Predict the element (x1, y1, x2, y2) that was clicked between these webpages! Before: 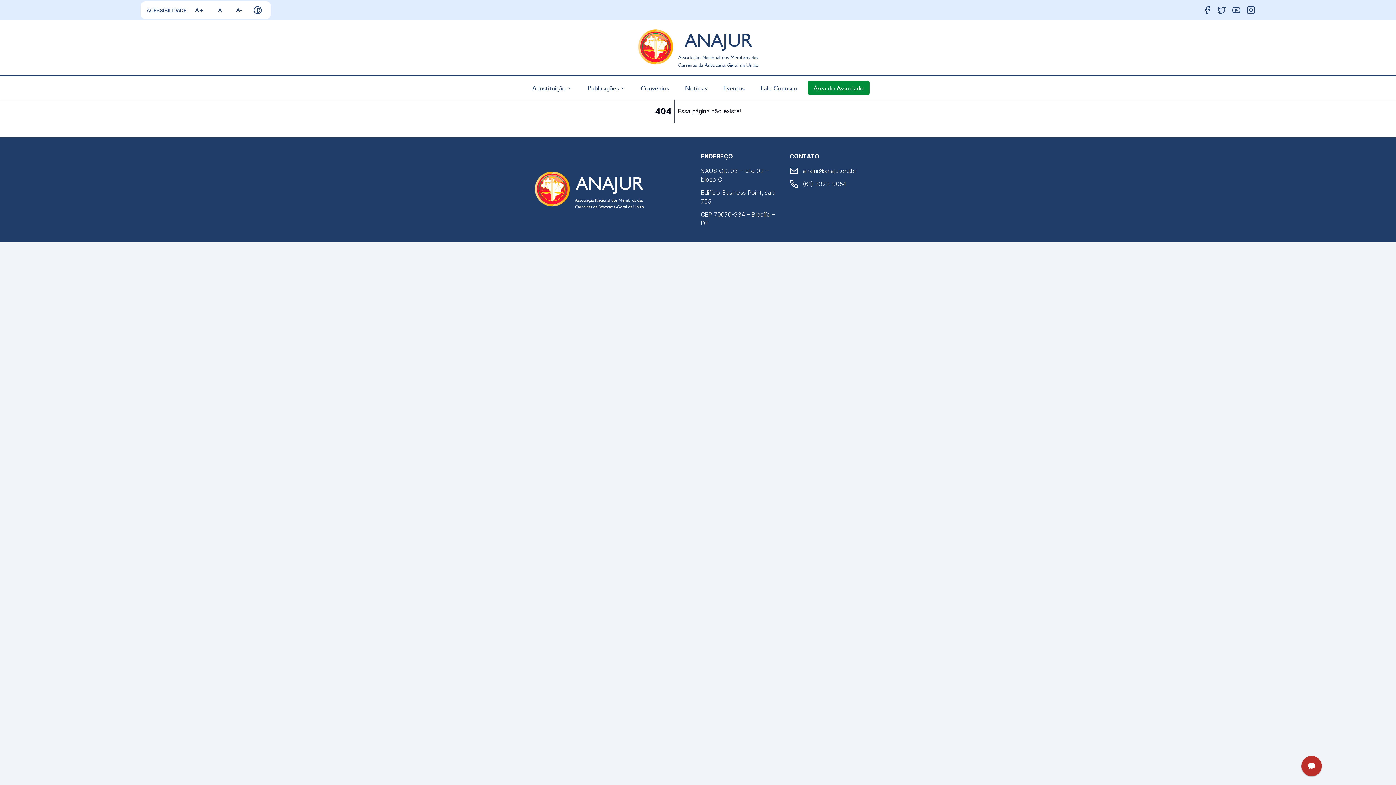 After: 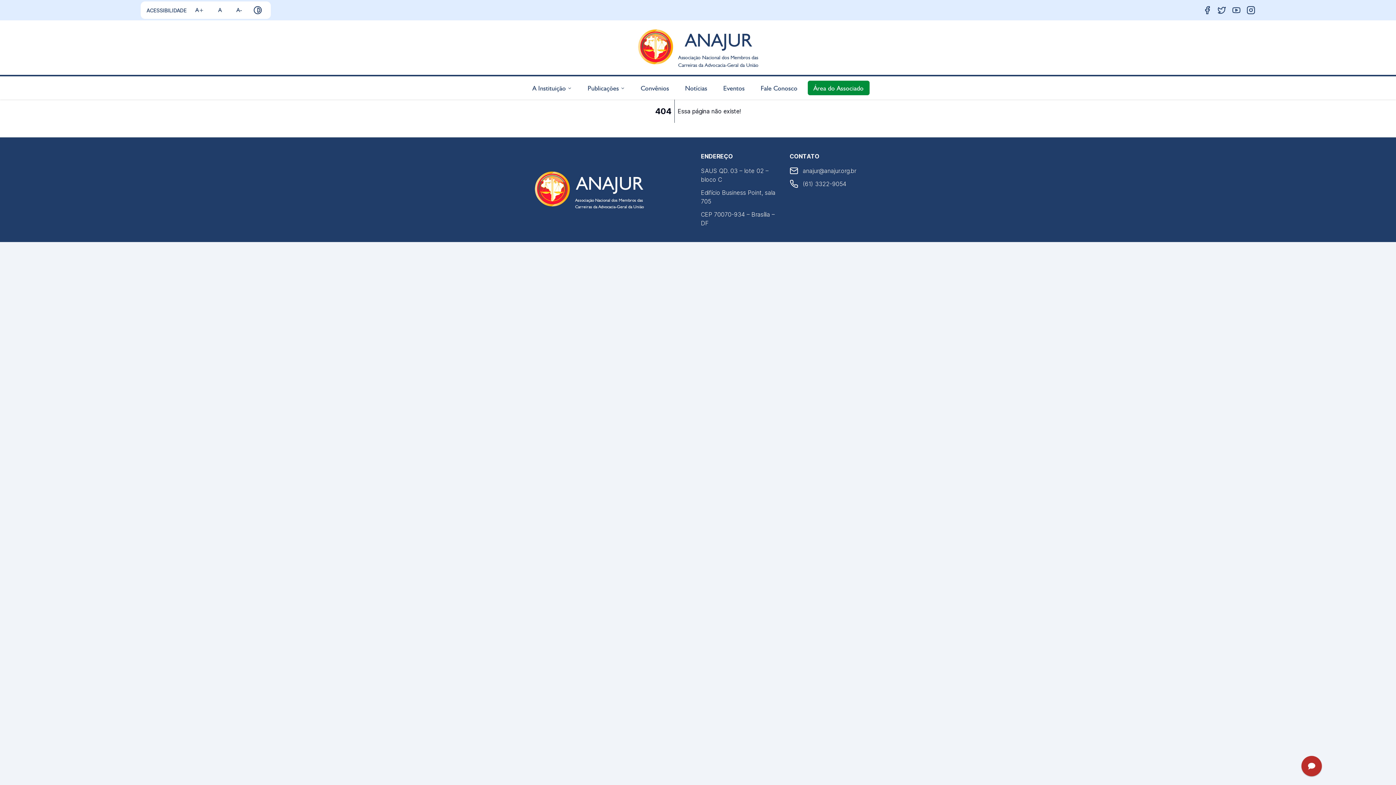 Action: bbox: (1217, 5, 1226, 14)